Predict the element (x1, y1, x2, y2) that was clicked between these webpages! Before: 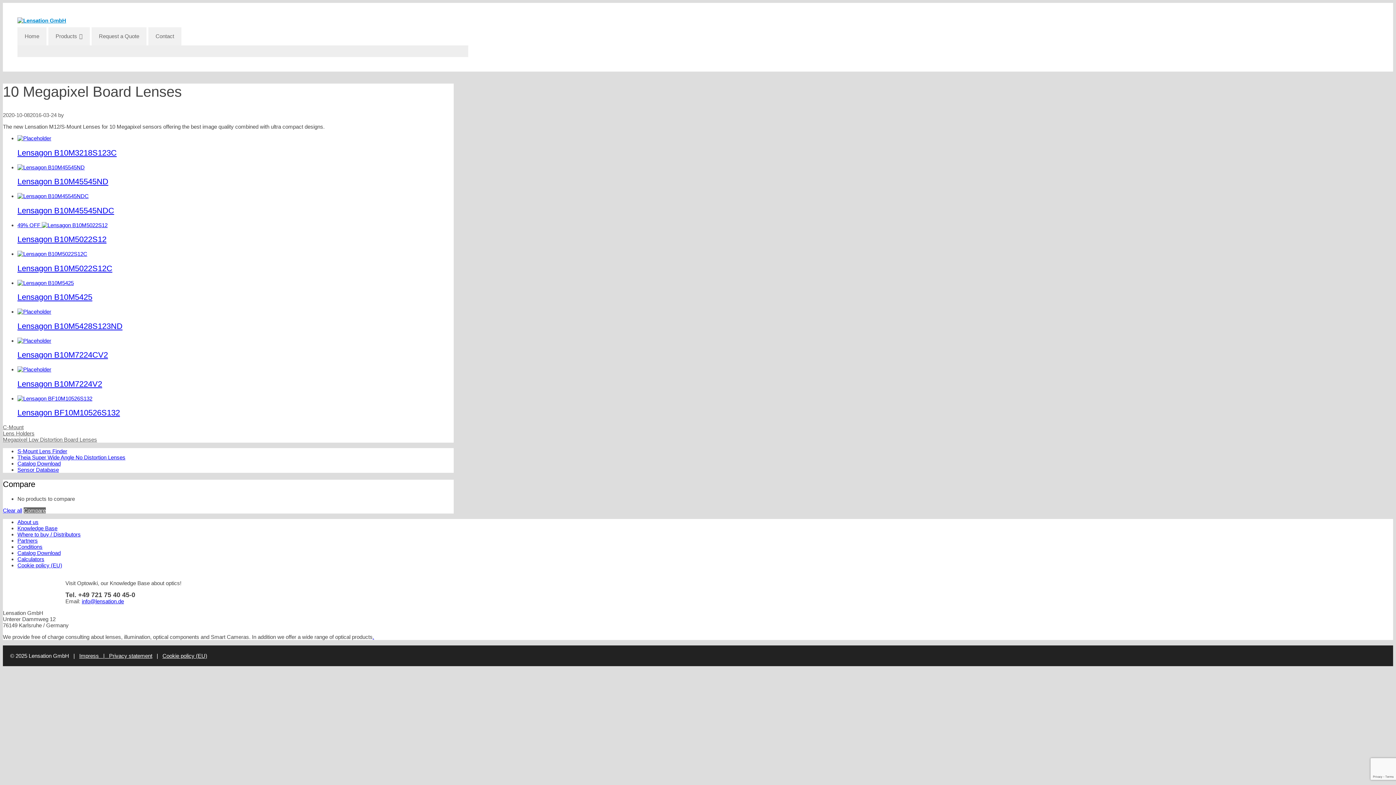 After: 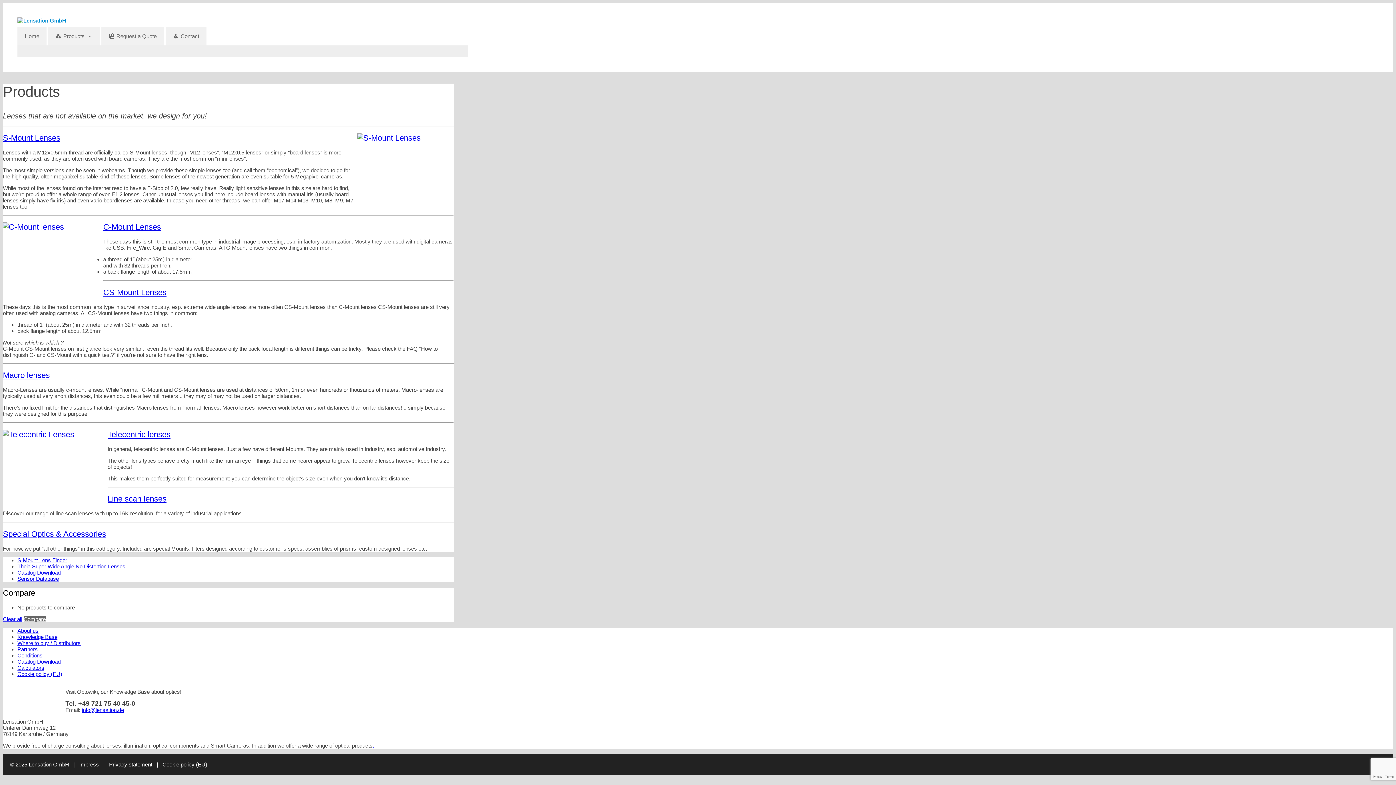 Action: label: Products bbox: (48, 27, 89, 45)